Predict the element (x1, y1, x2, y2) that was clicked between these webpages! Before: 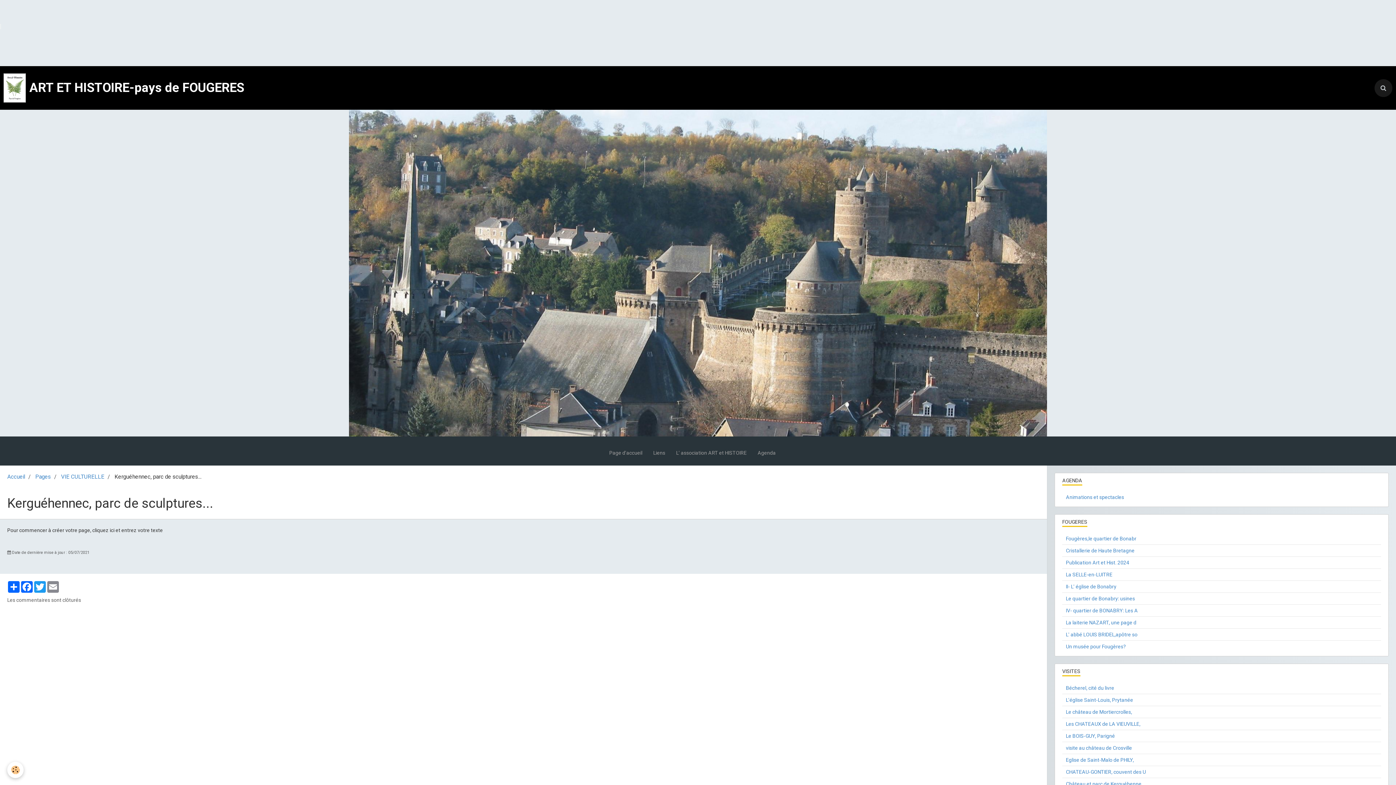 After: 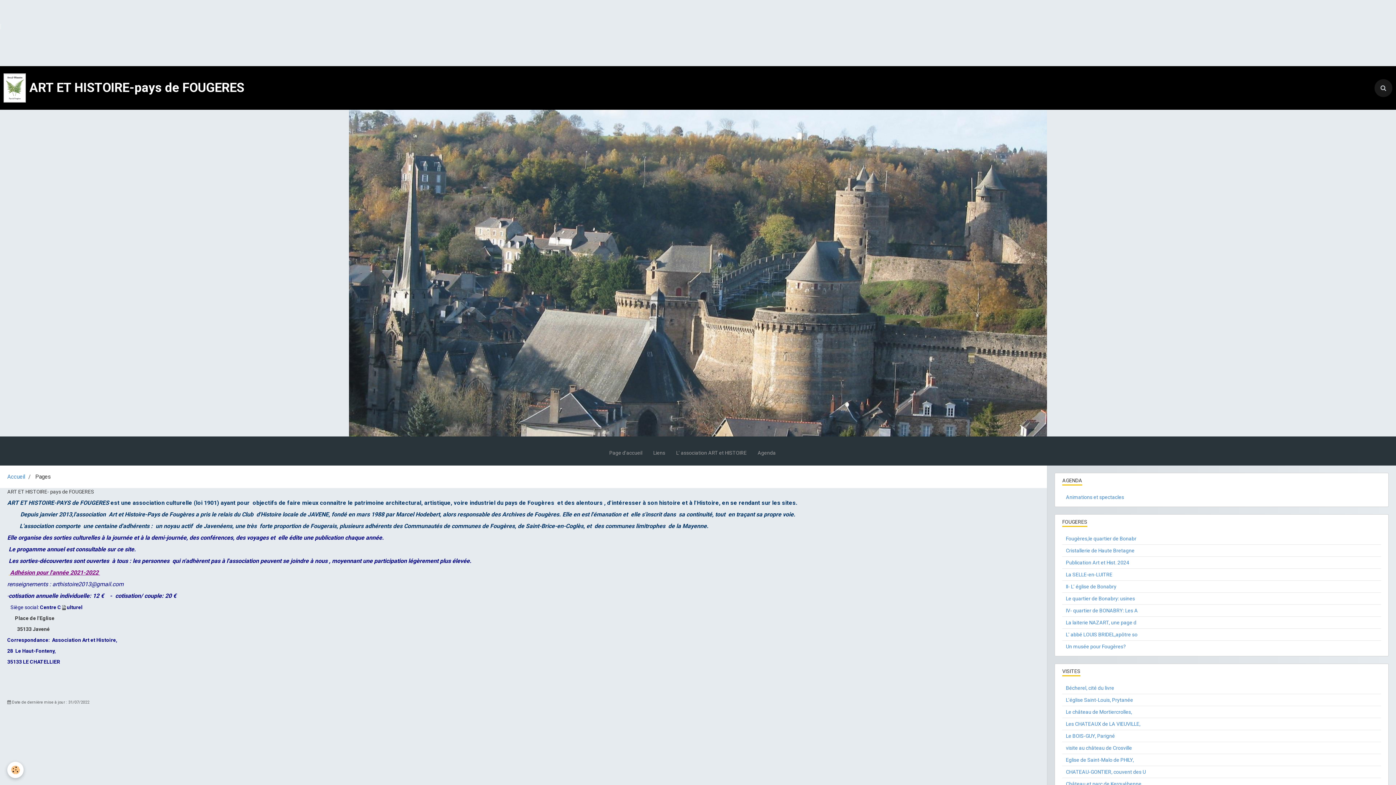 Action: bbox: (35, 473, 50, 480) label: Pages